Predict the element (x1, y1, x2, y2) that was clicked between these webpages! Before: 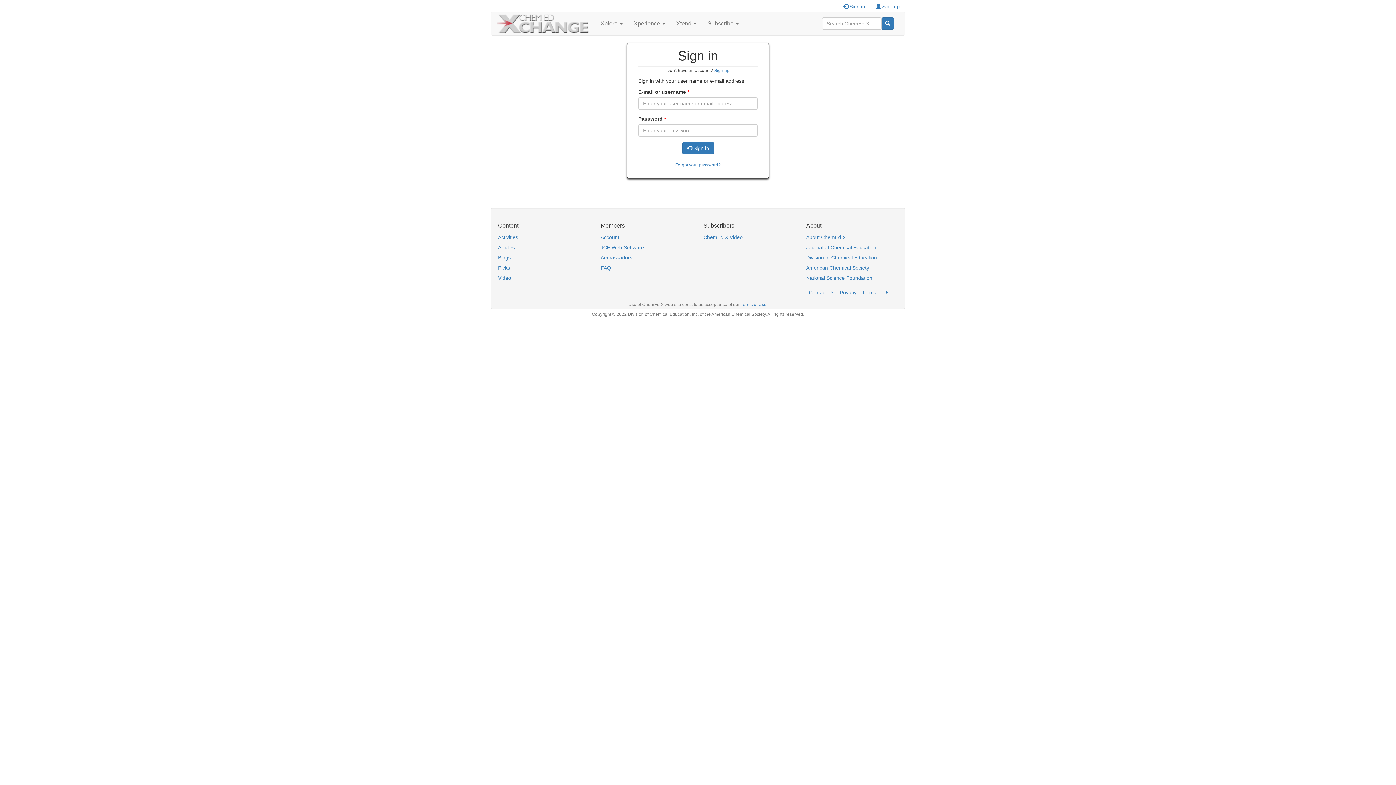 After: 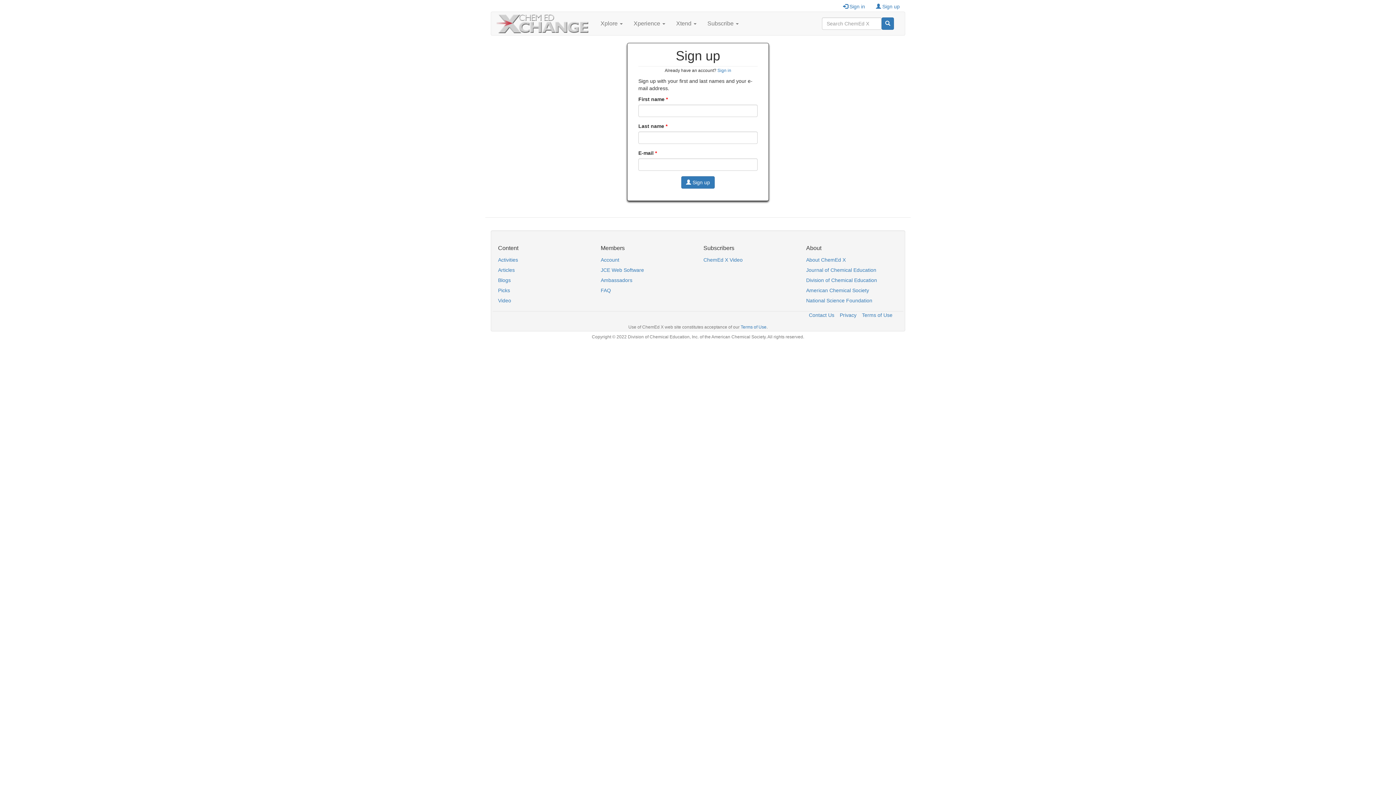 Action: bbox: (870, 1, 905, 10) label: Sign up